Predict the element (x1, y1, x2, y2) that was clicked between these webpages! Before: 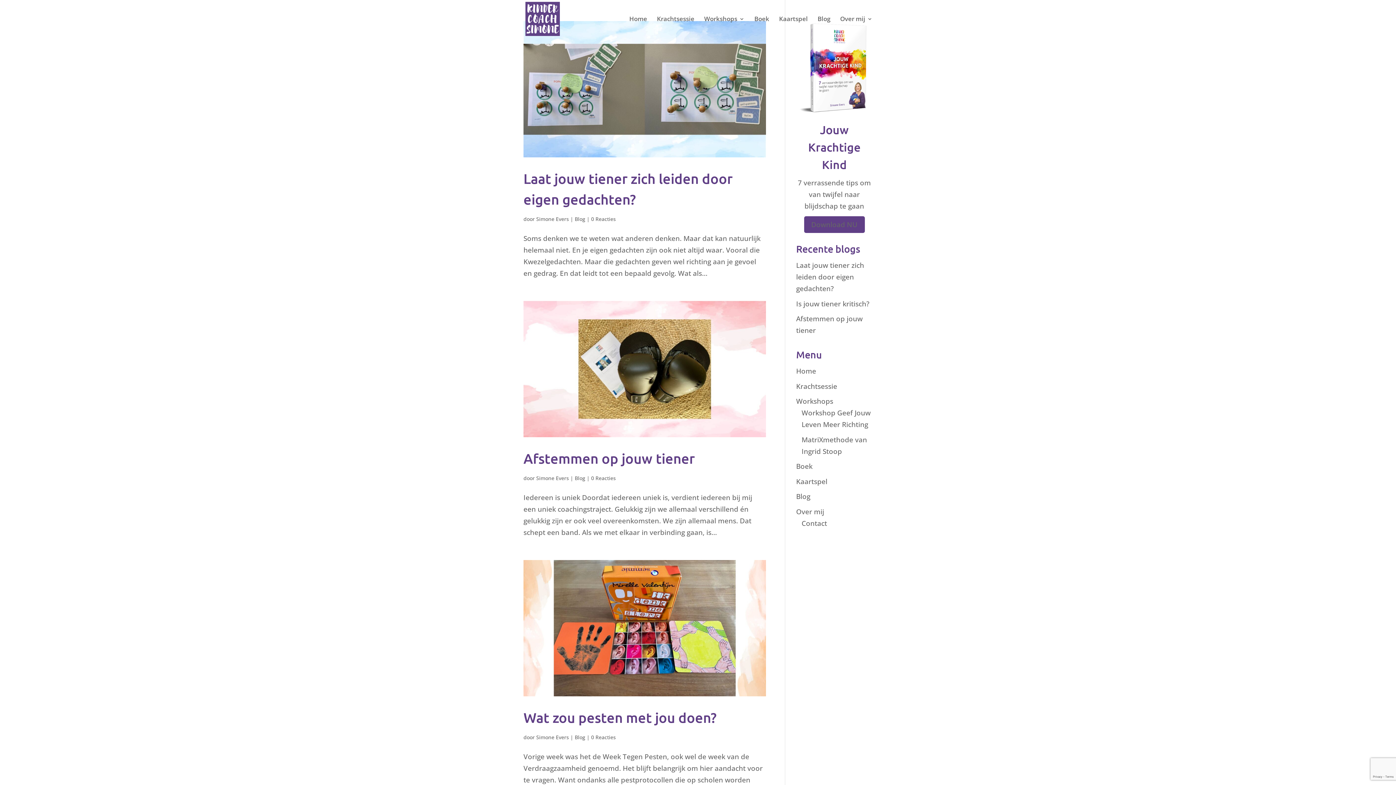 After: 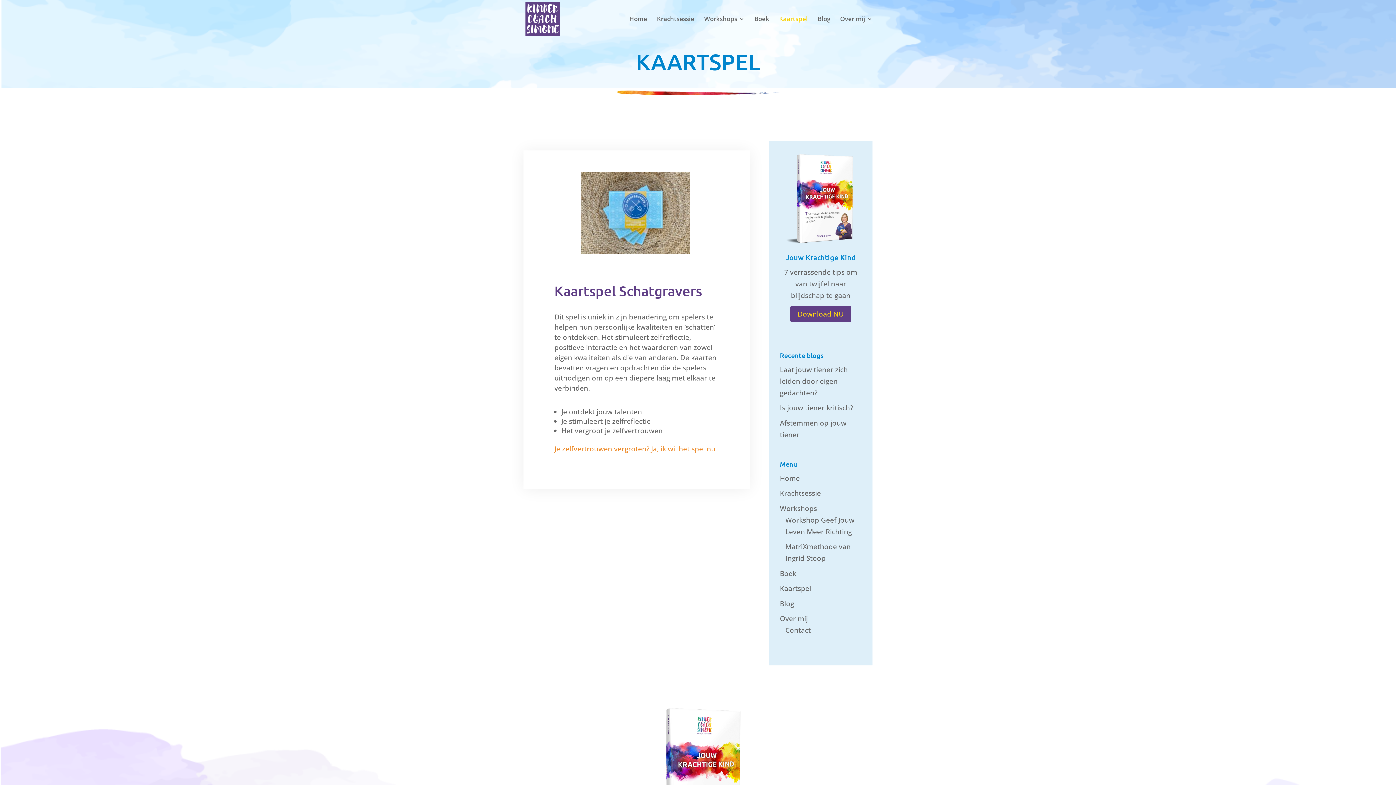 Action: label: Kaartspel bbox: (779, 16, 808, 37)